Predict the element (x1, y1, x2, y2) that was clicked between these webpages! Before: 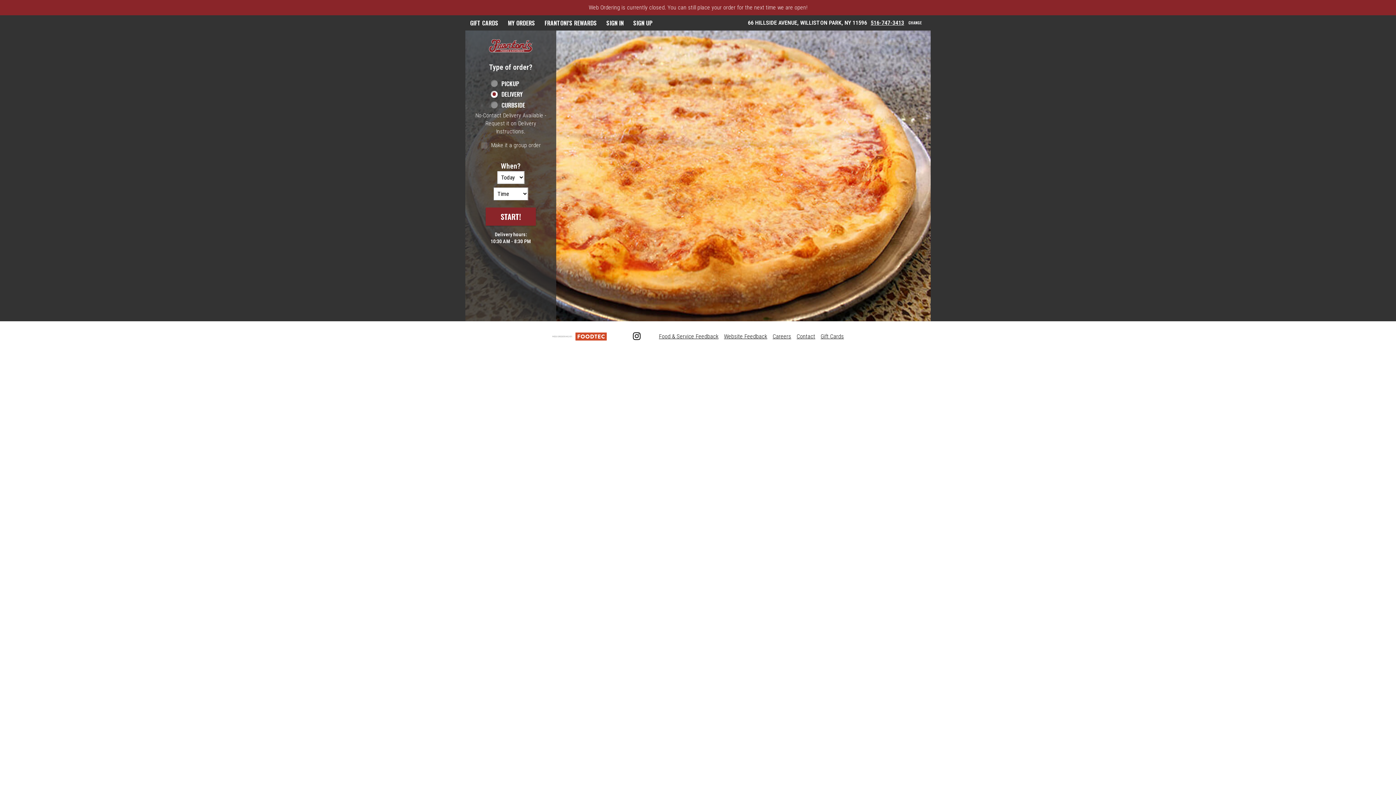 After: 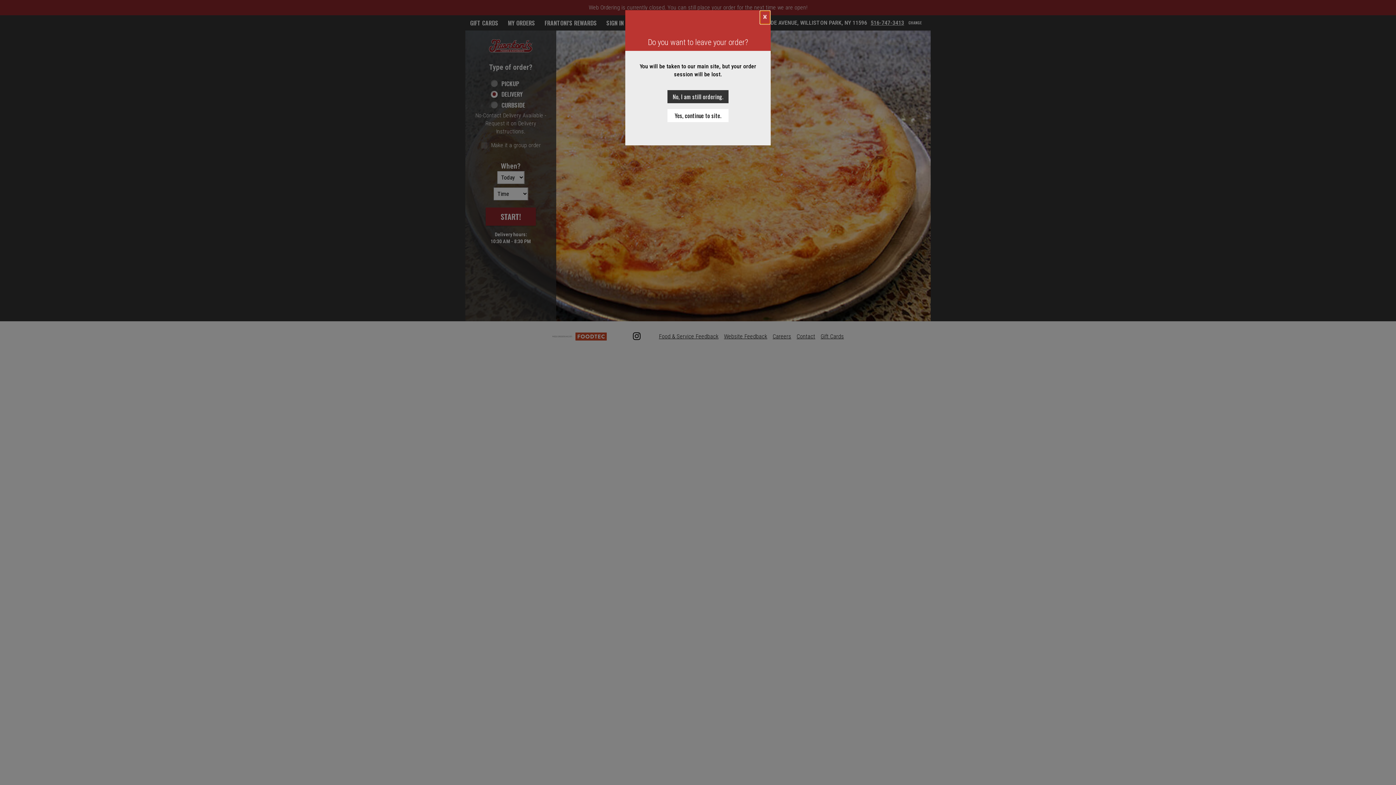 Action: bbox: (483, 36, 538, 56)